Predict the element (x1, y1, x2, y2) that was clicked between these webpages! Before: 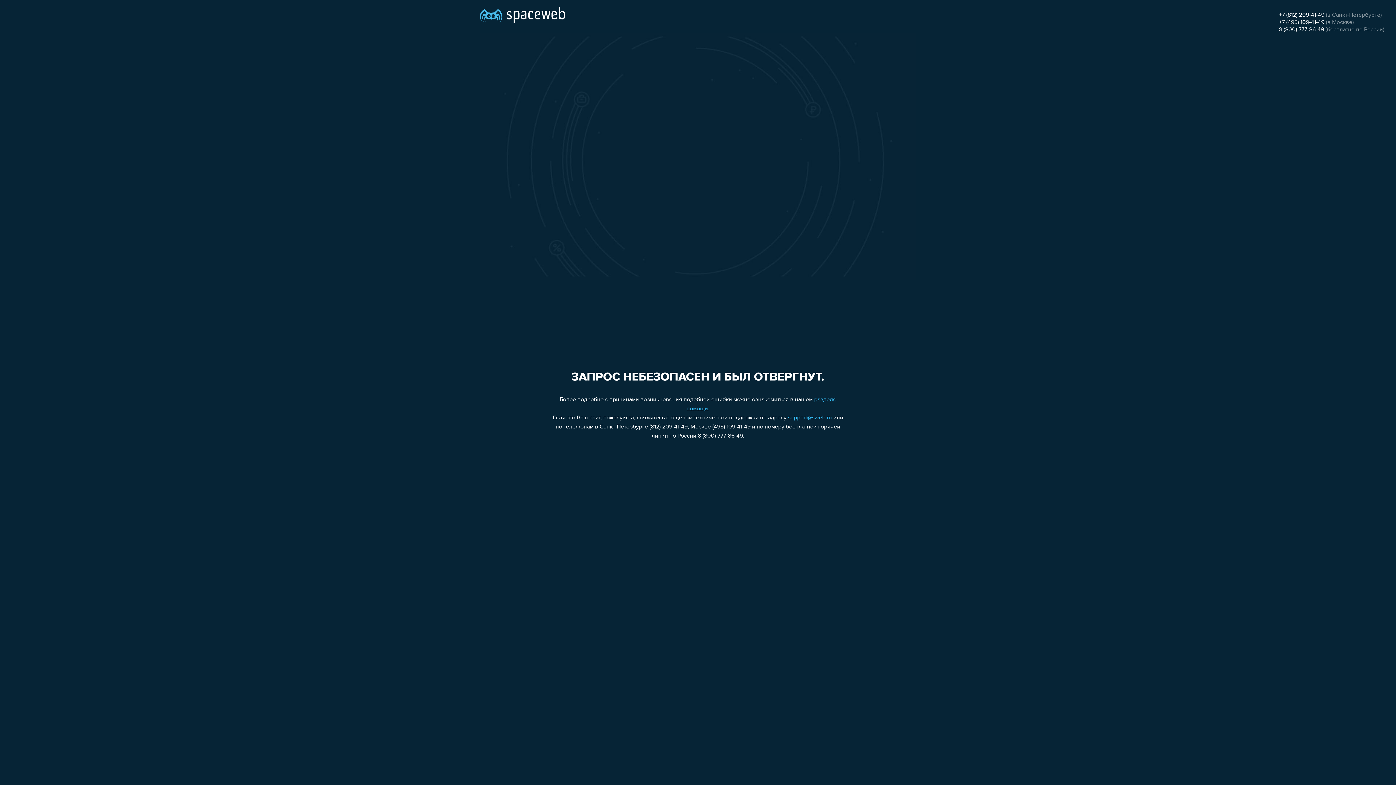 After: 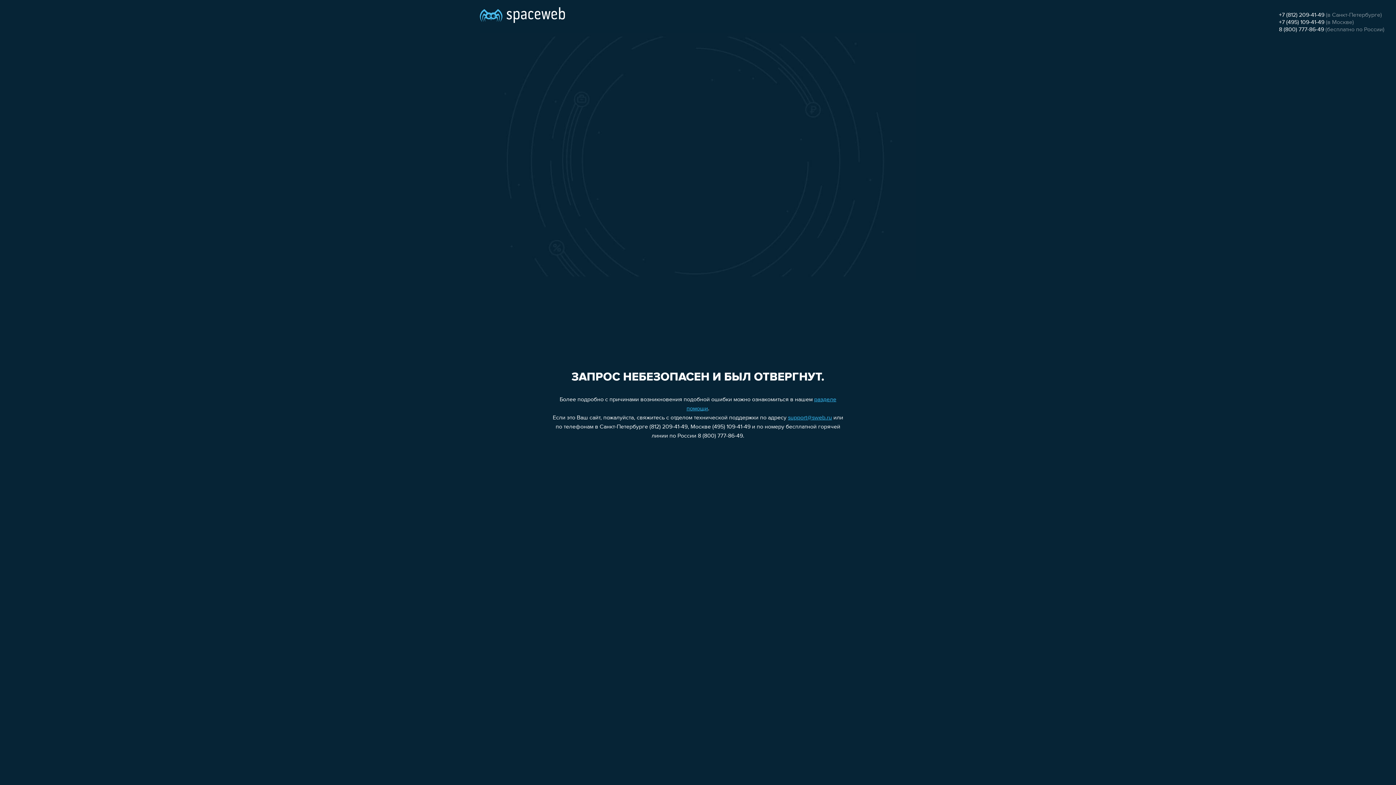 Action: bbox: (1279, 12, 1324, 18) label: +7 (812) 209-41-49